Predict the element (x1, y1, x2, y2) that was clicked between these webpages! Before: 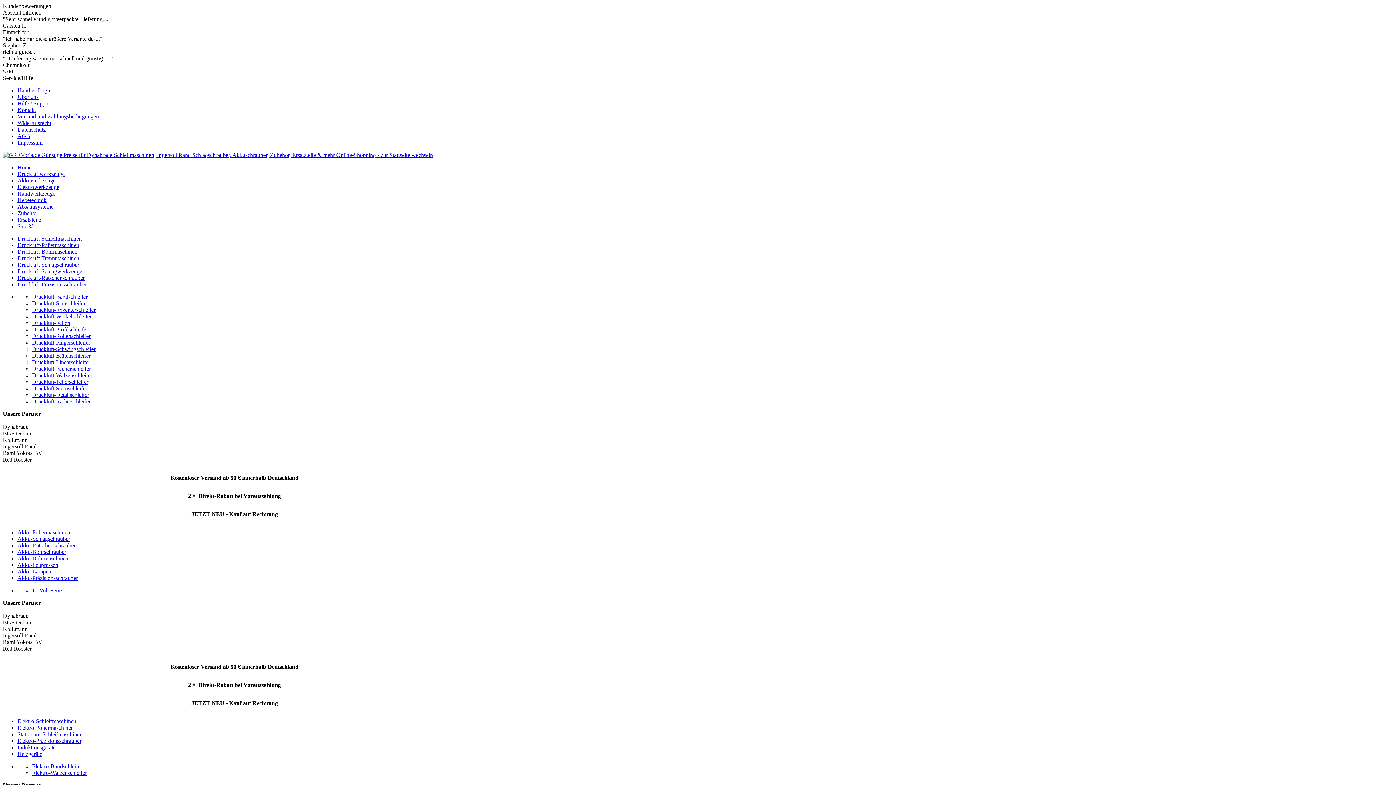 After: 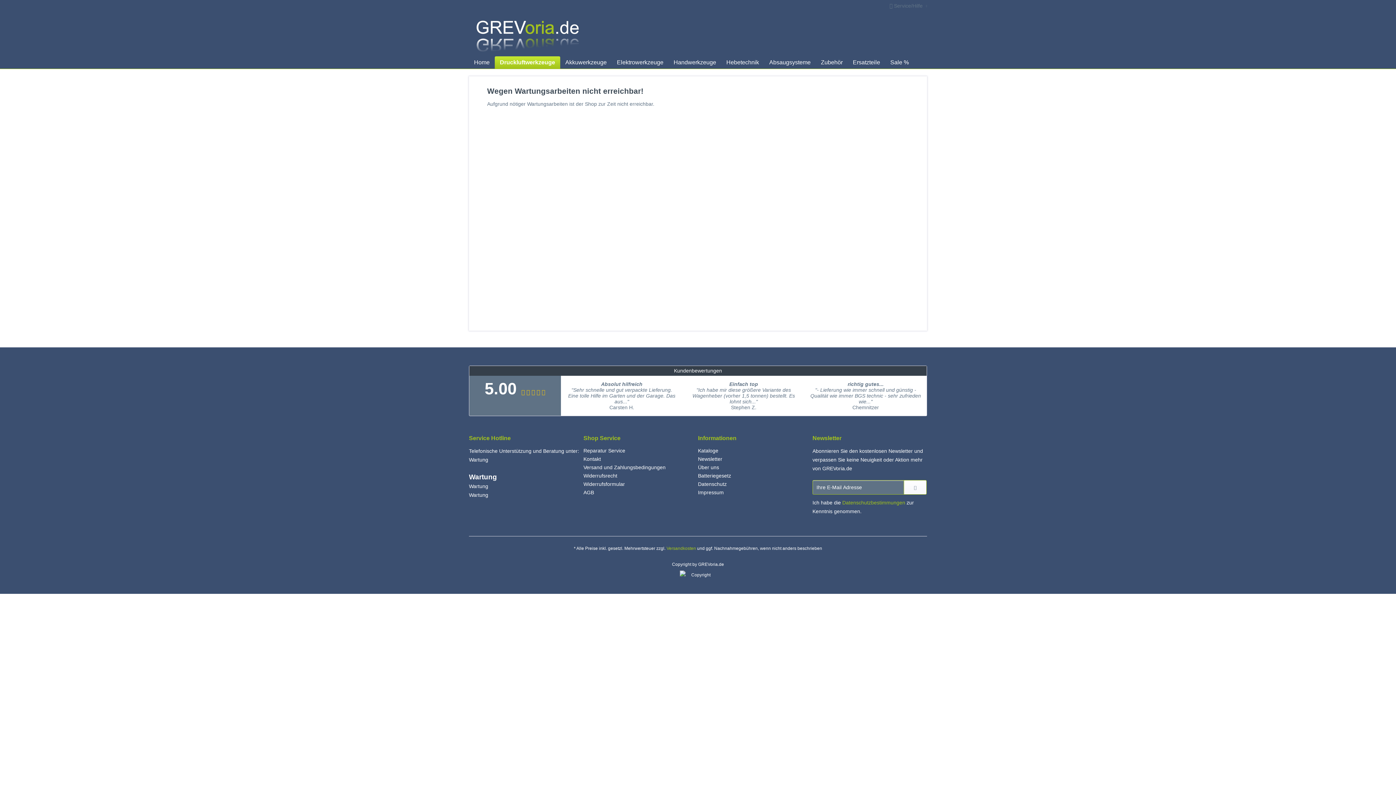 Action: bbox: (32, 306, 95, 313) label: Druckluft-Exzenterschleifer